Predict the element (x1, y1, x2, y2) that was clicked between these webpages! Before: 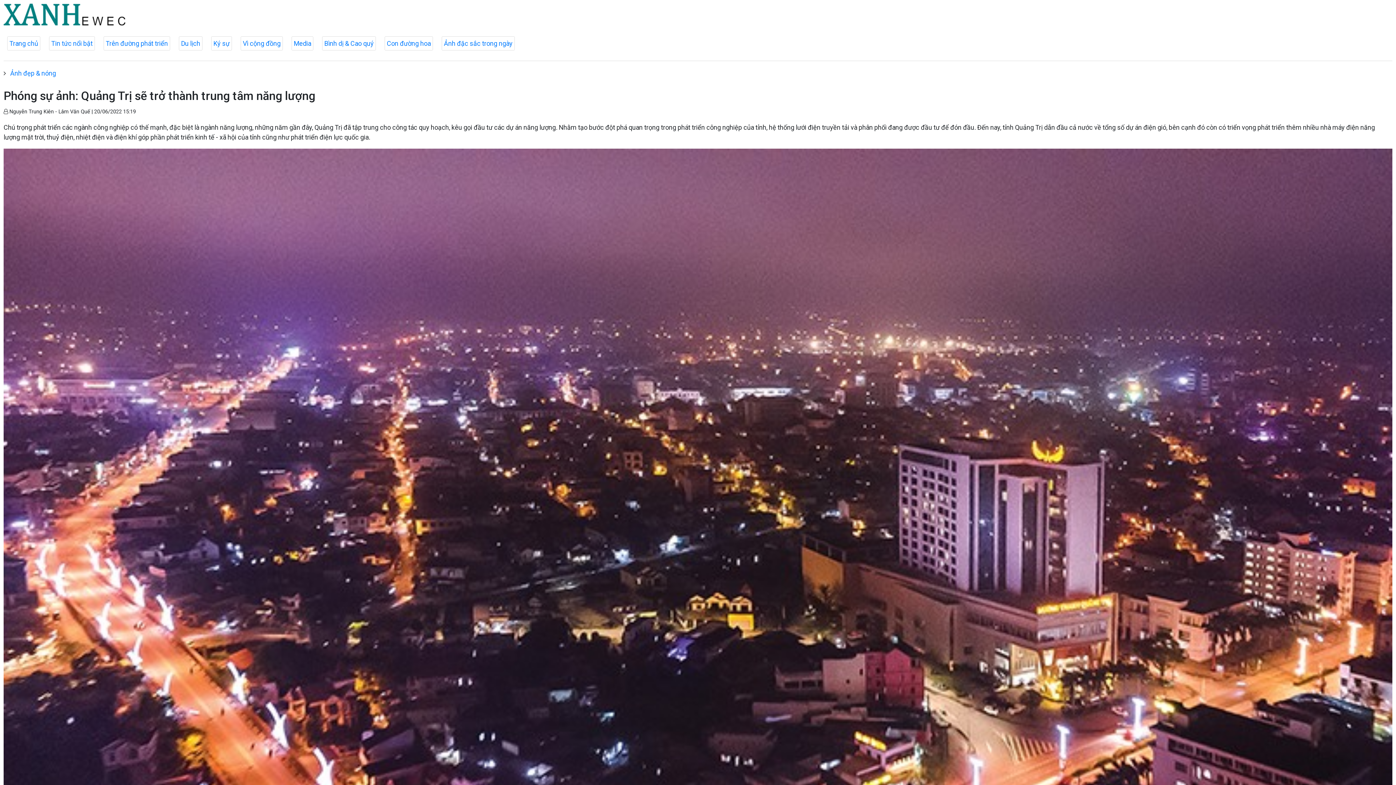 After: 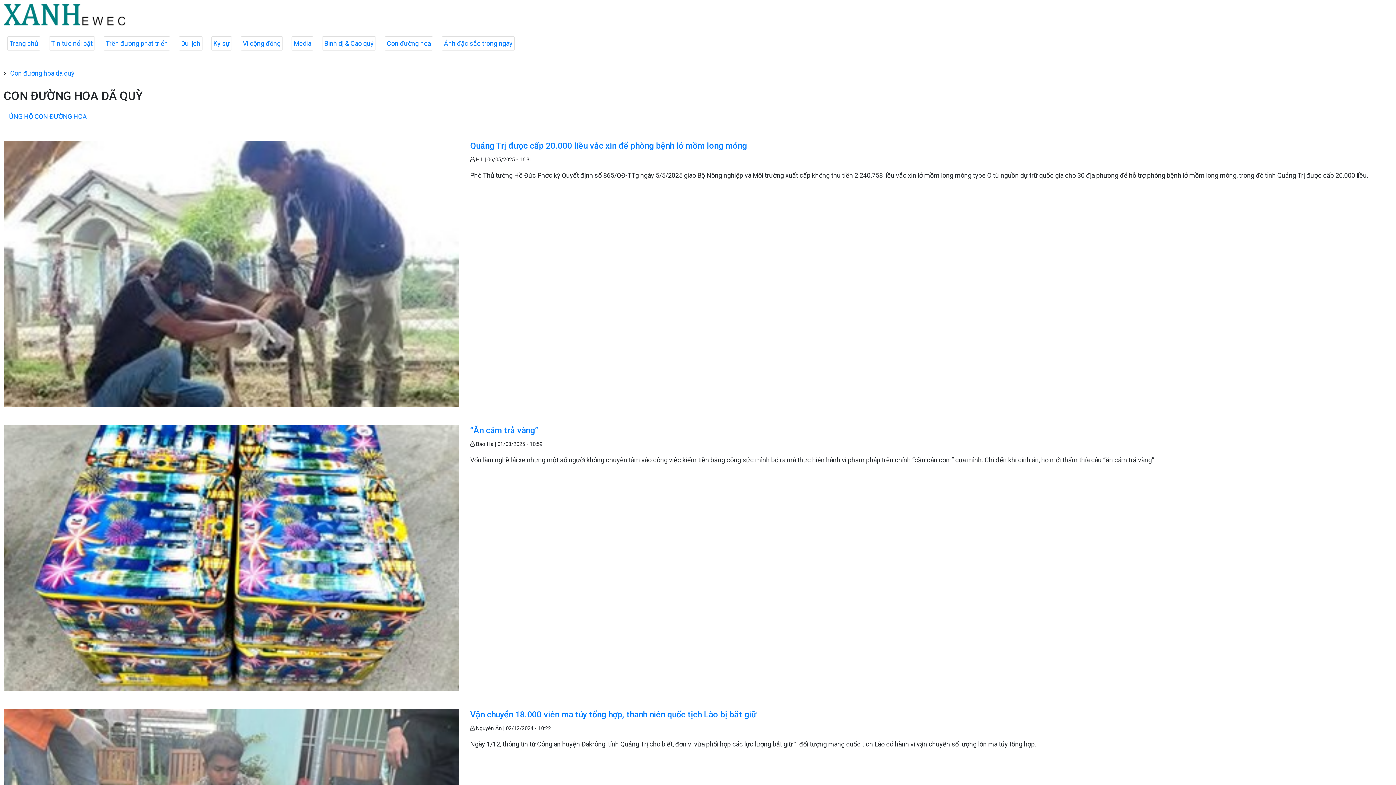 Action: bbox: (385, 36, 432, 50) label: Con đường hoa